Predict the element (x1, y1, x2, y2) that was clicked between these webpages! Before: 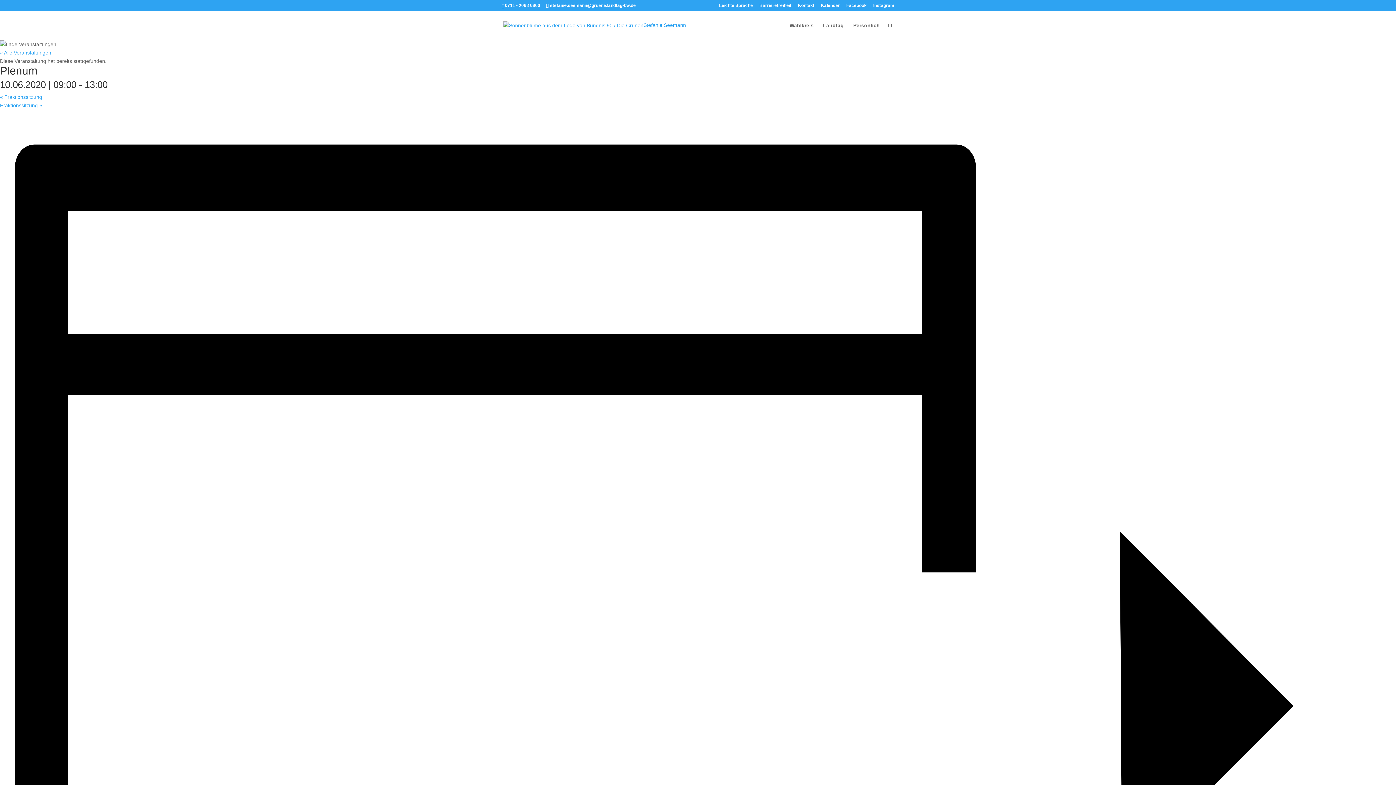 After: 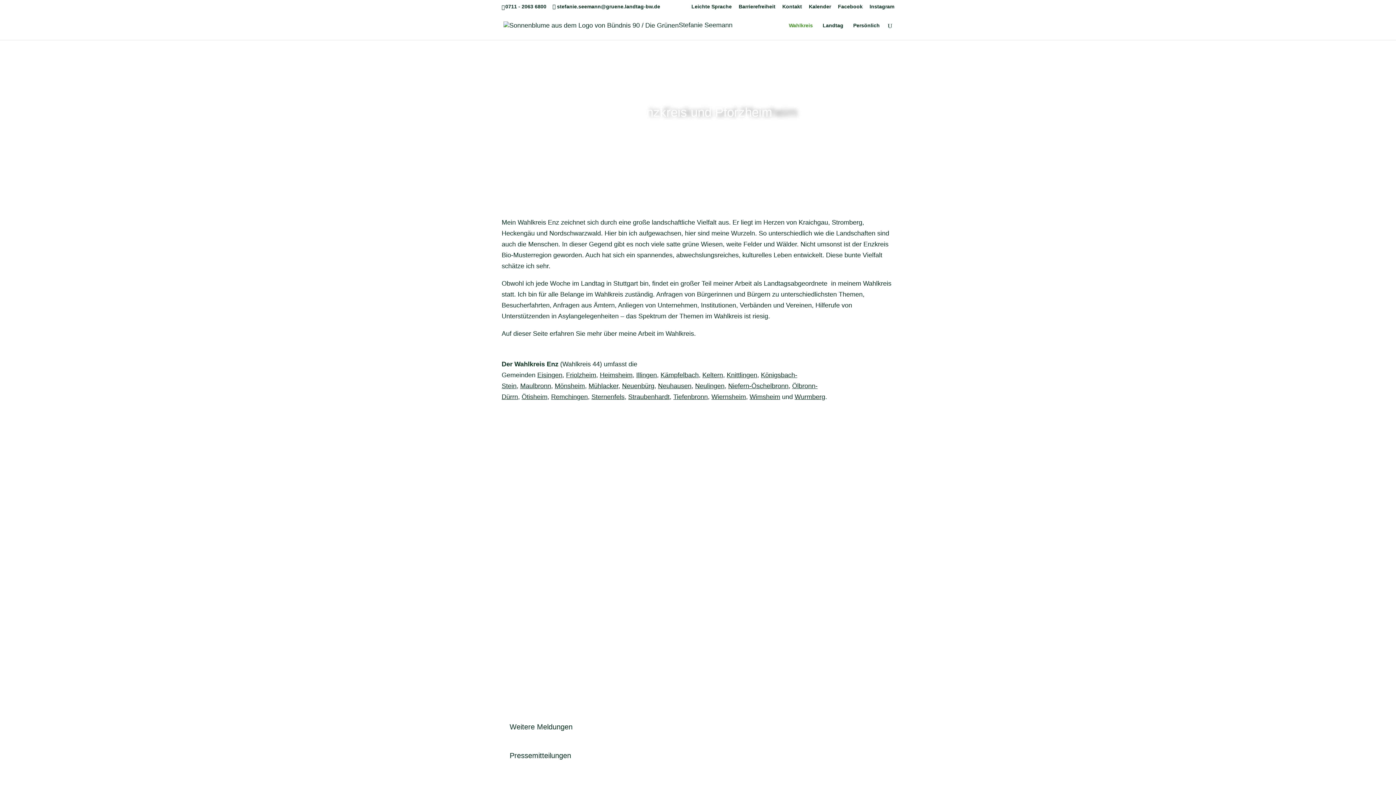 Action: bbox: (789, 22, 813, 40) label: Wahlkreis